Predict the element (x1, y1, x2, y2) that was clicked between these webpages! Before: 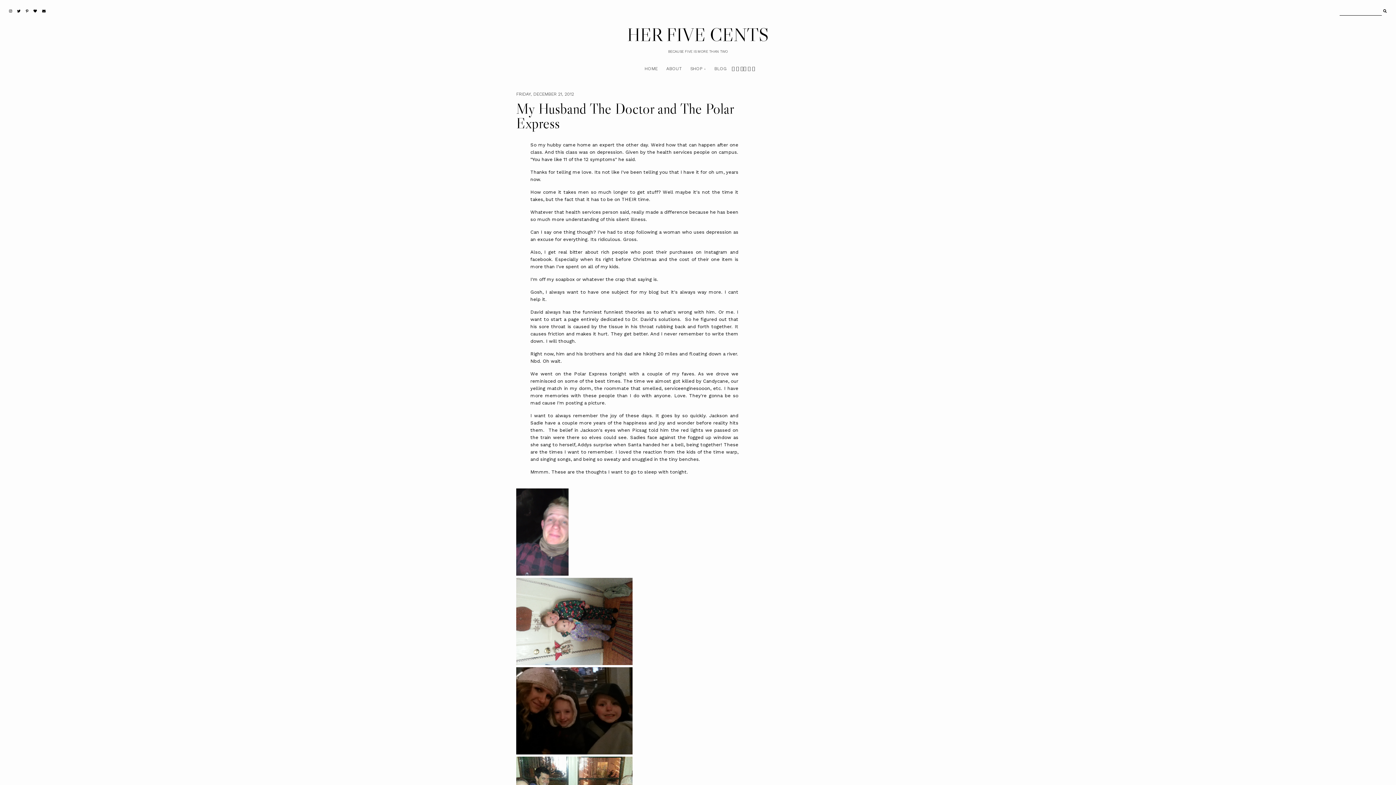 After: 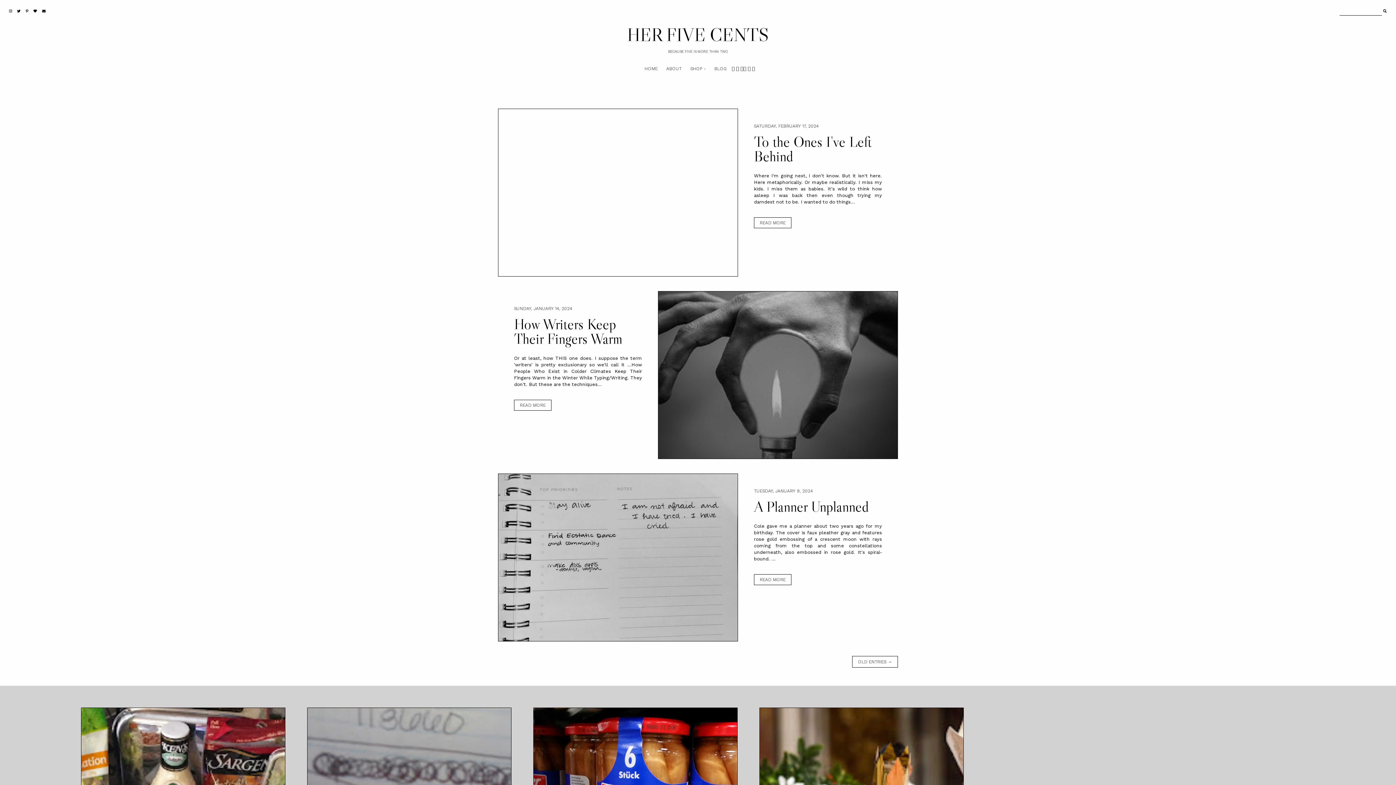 Action: bbox: (644, 66, 657, 71) label: HOME